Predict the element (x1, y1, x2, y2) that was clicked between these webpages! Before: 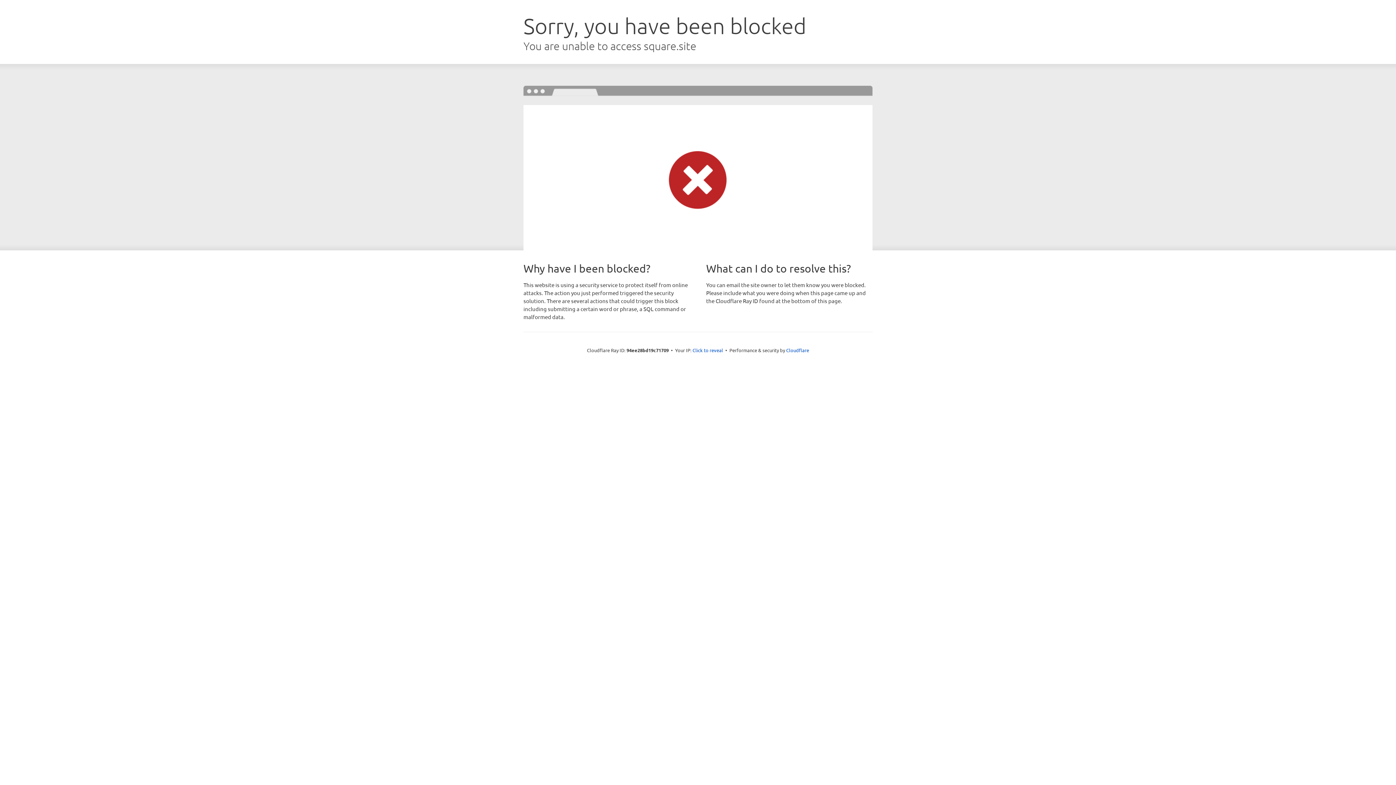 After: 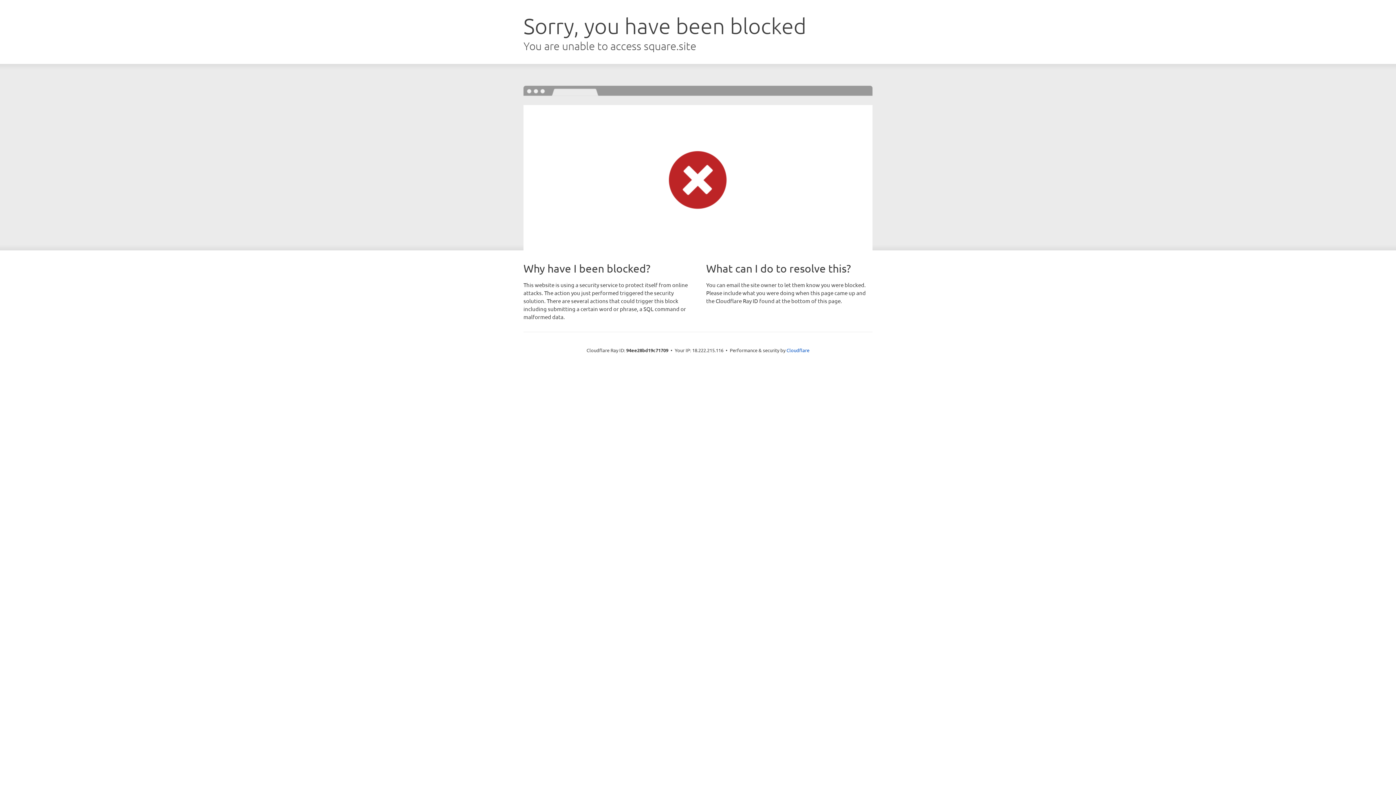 Action: bbox: (692, 346, 723, 353) label: Click to reveal